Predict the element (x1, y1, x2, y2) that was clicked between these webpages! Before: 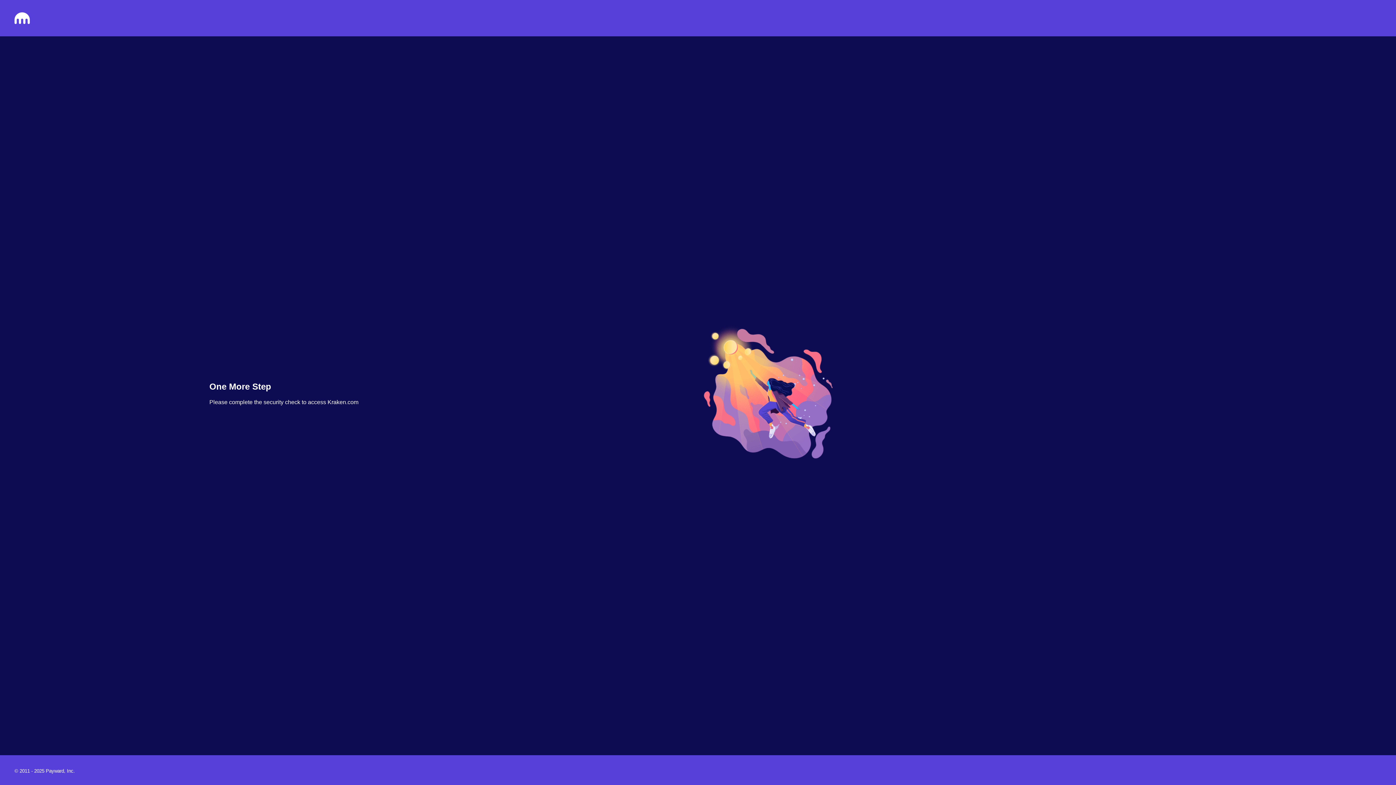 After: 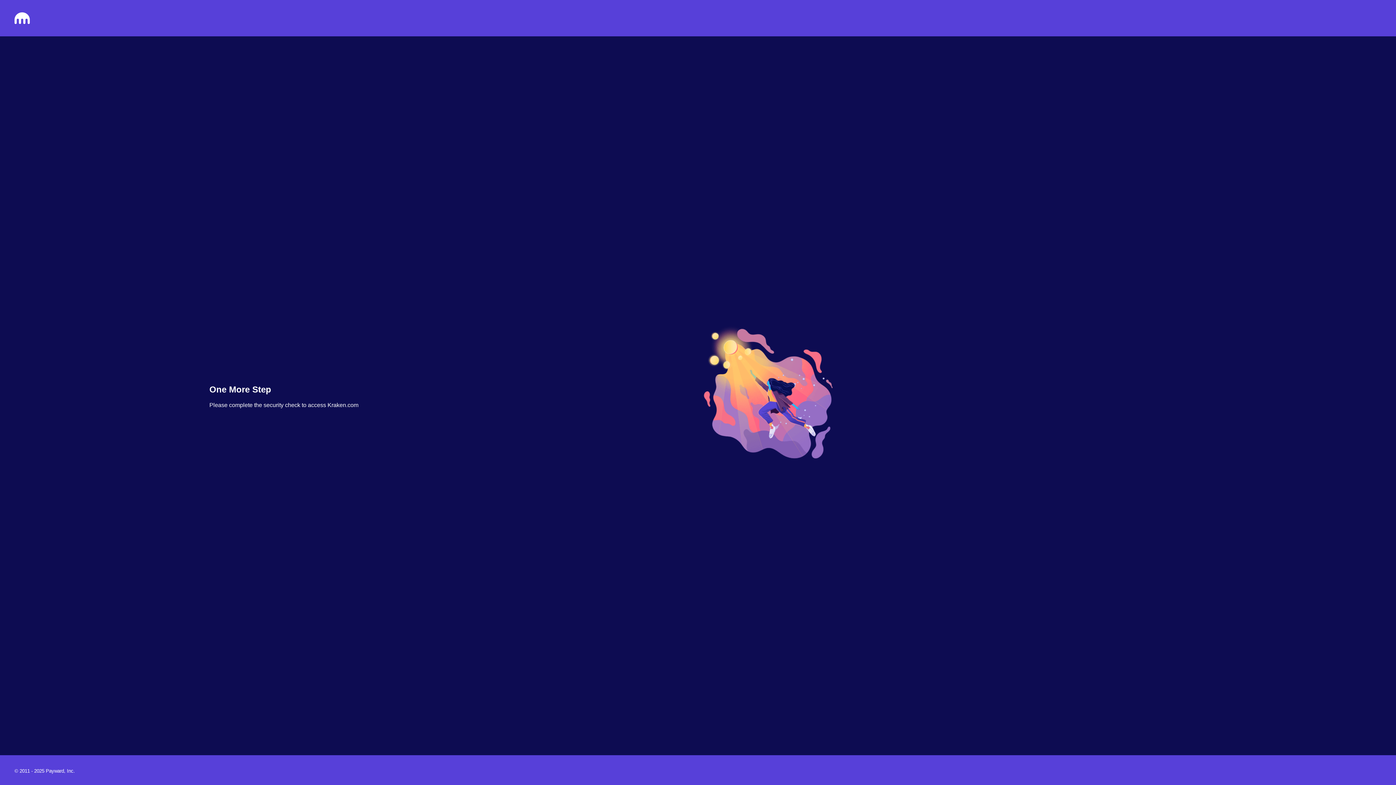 Action: bbox: (14, 18, 29, 25)